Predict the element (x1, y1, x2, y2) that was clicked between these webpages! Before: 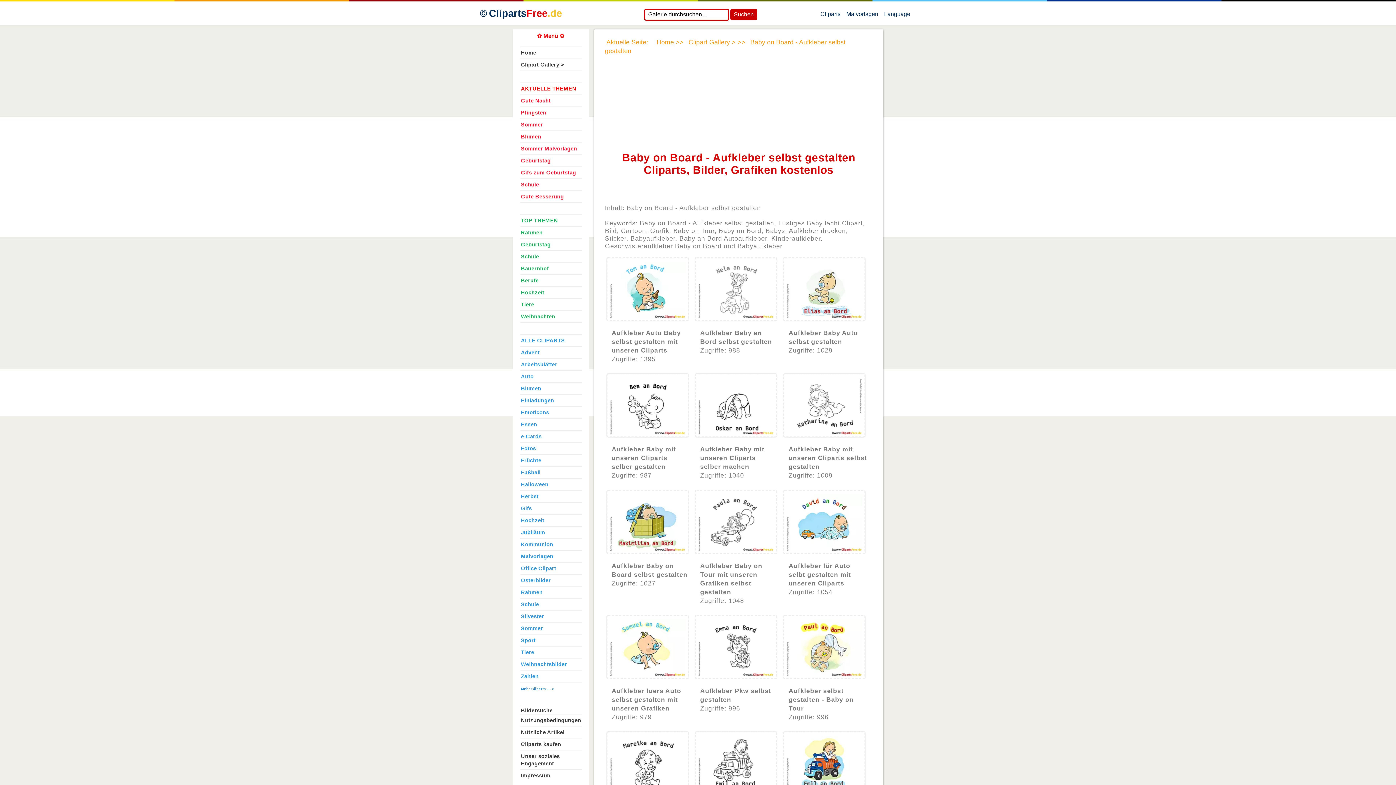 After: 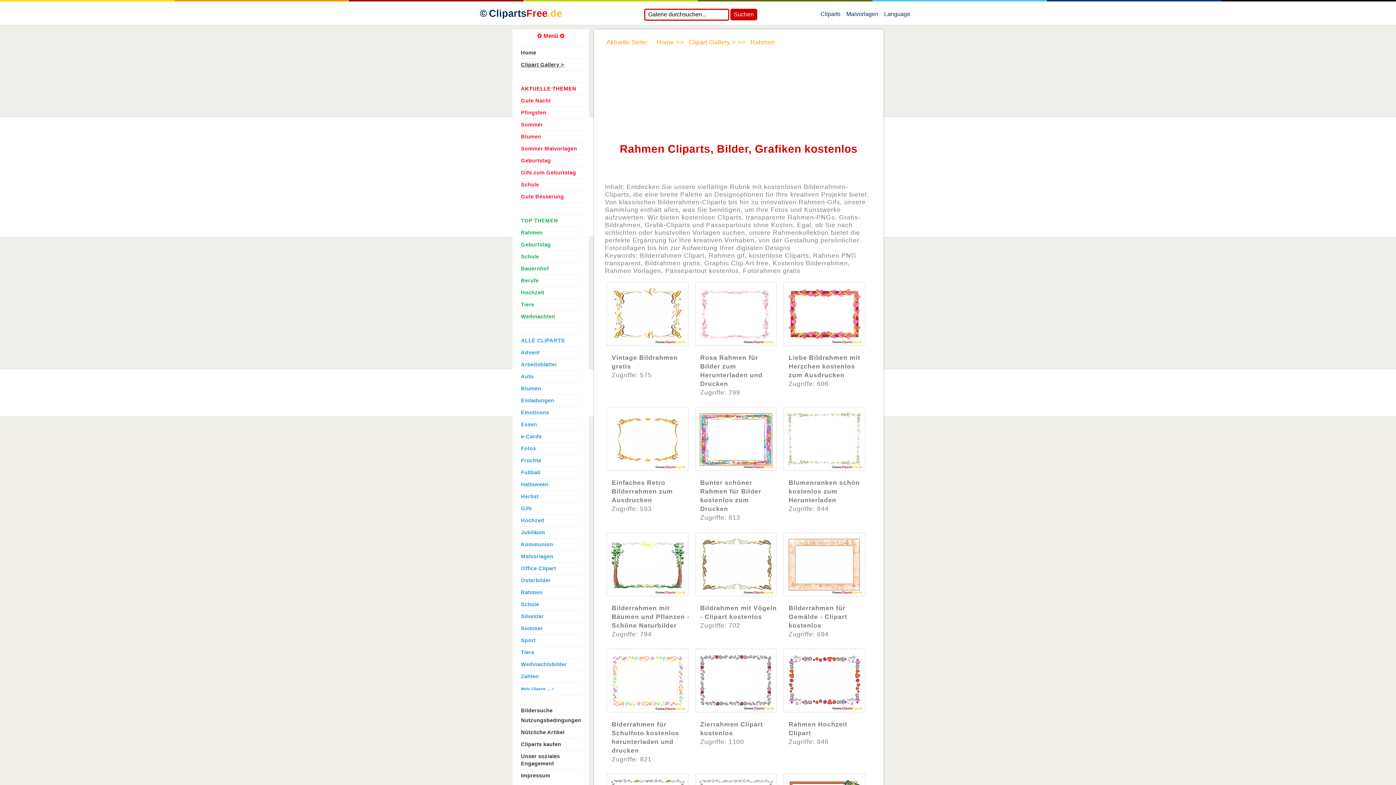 Action: label: Rahmen bbox: (521, 589, 542, 595)